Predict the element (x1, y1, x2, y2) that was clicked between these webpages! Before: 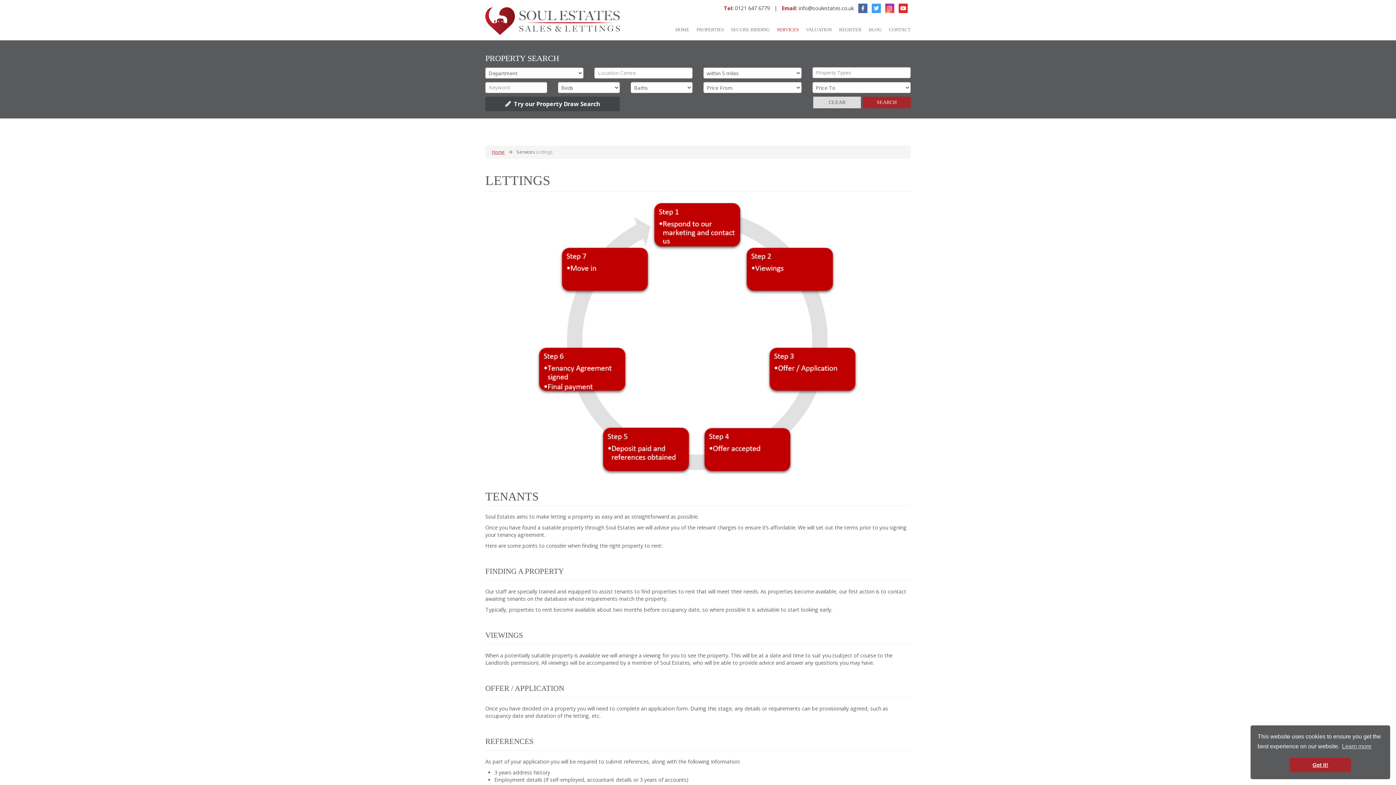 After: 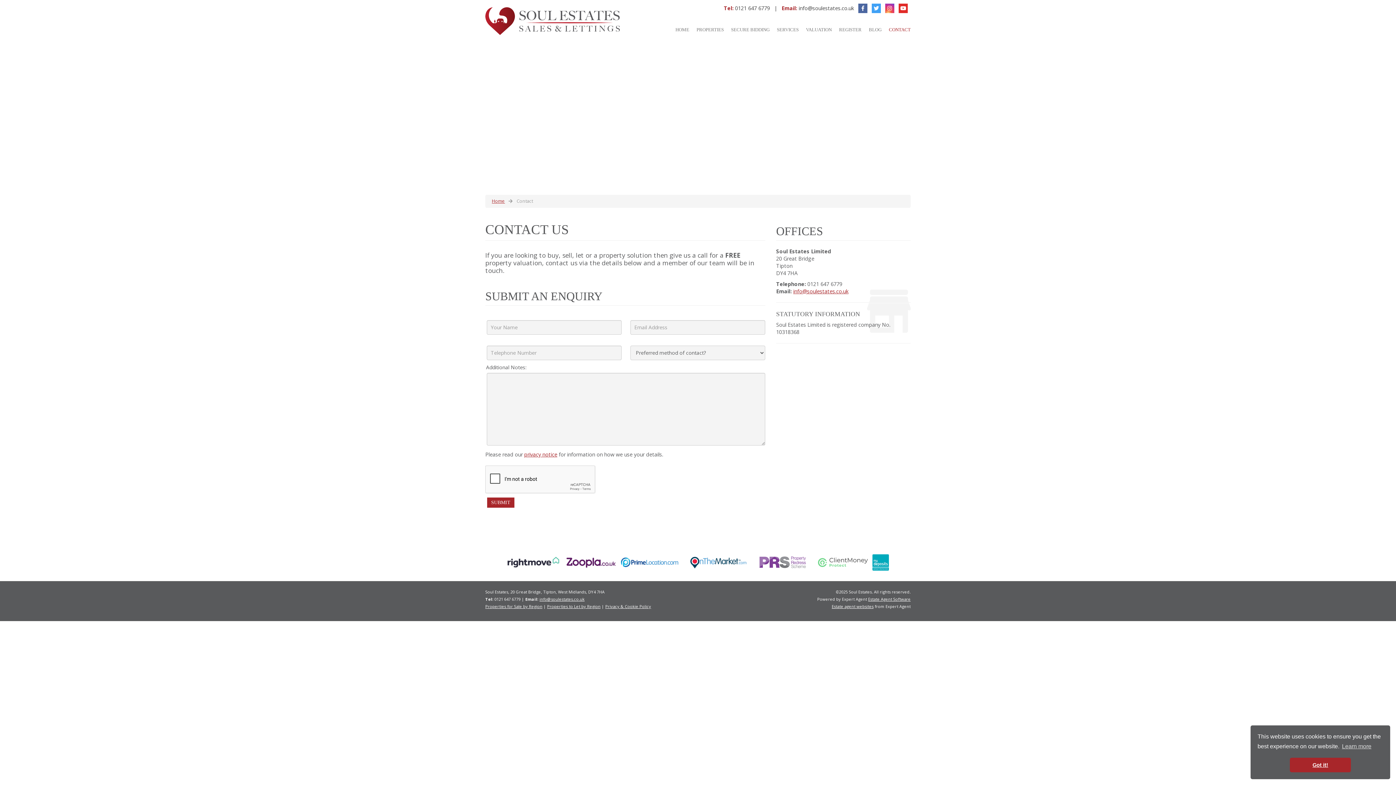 Action: bbox: (889, 26, 910, 33) label: CONTACT